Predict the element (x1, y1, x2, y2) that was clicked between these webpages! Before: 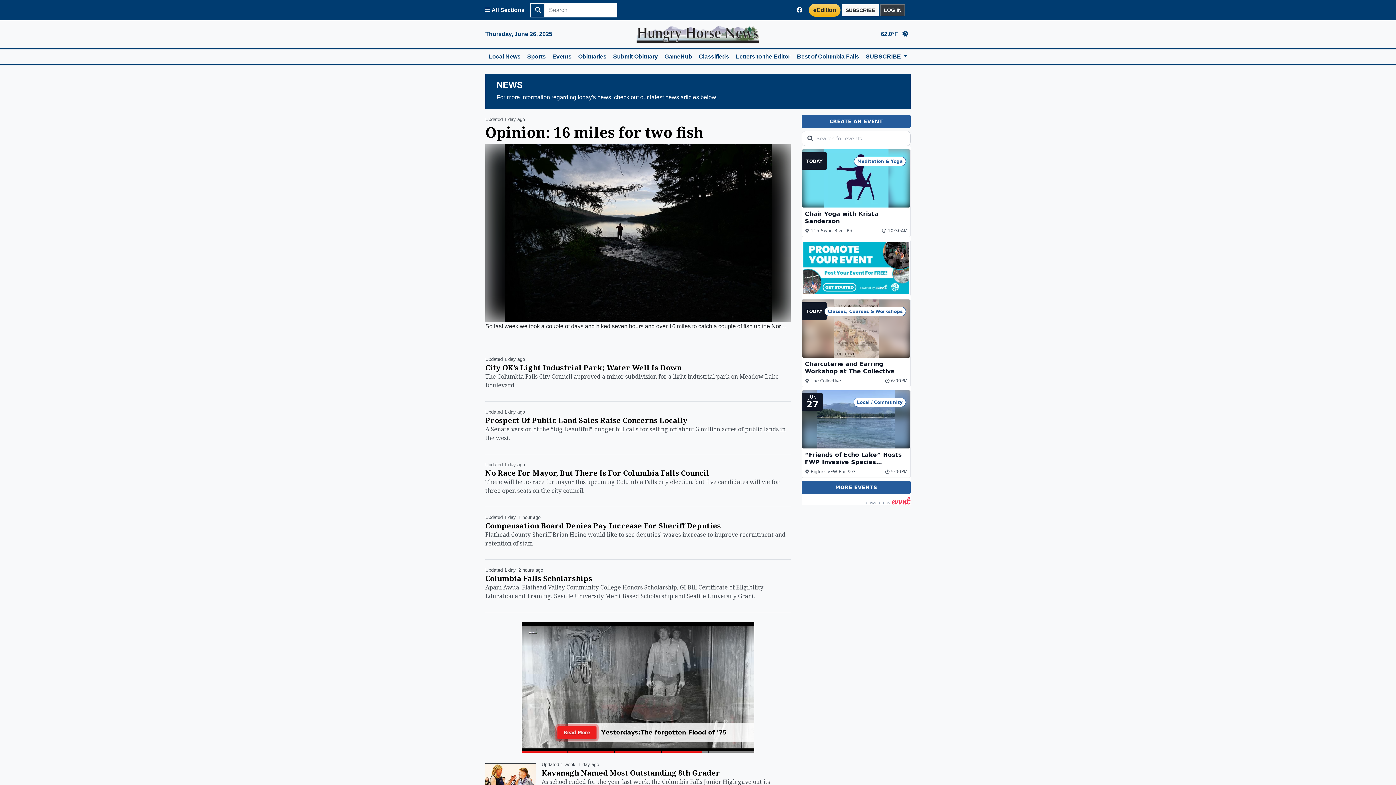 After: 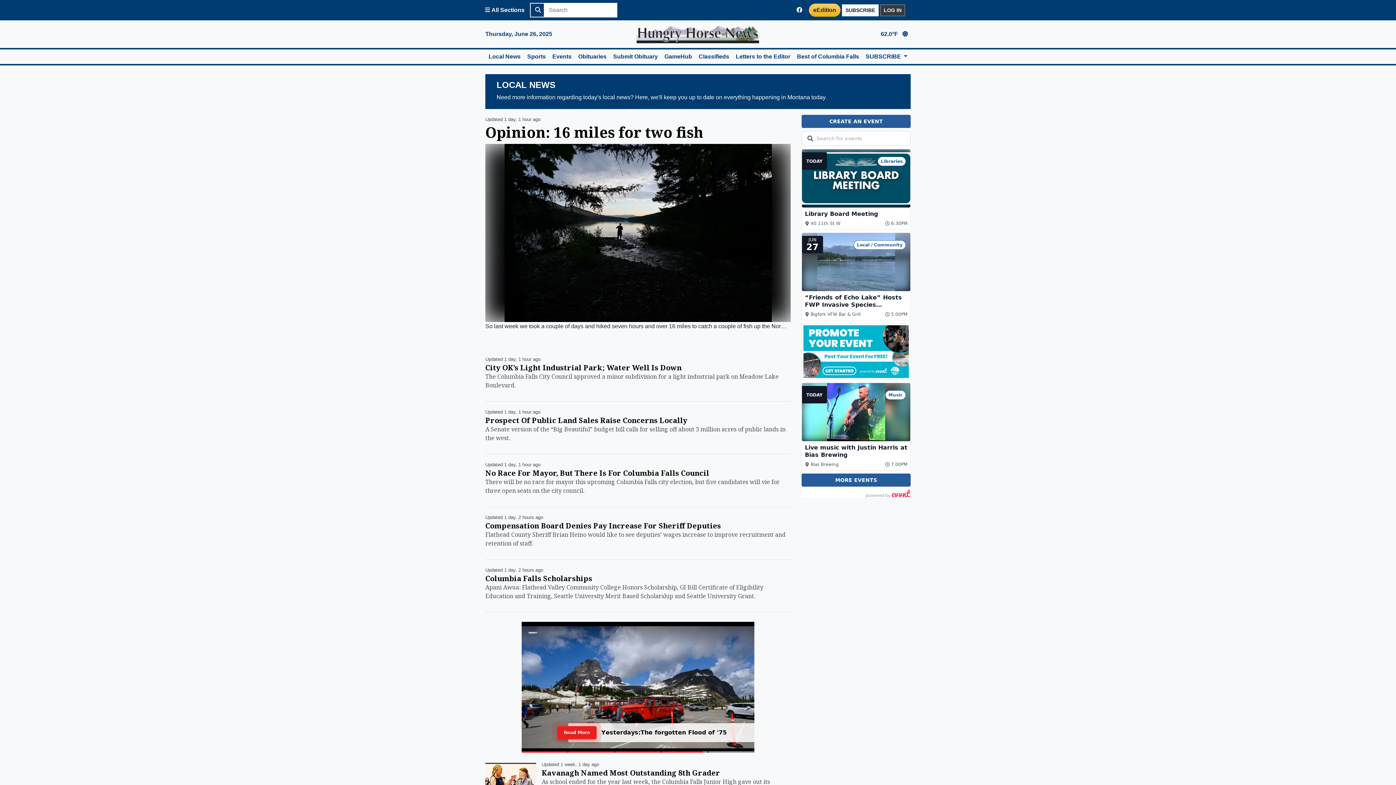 Action: label: Local News bbox: (485, 49, 524, 64)